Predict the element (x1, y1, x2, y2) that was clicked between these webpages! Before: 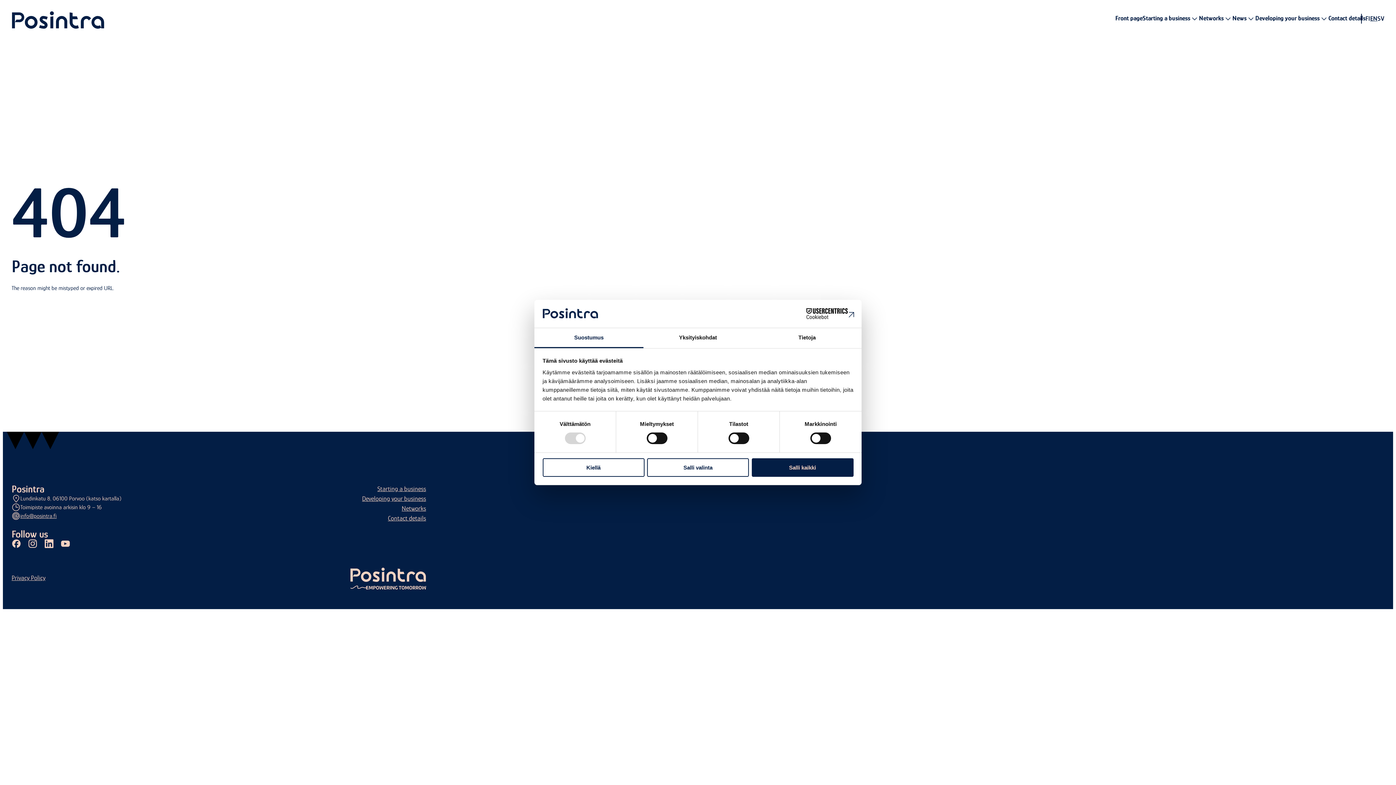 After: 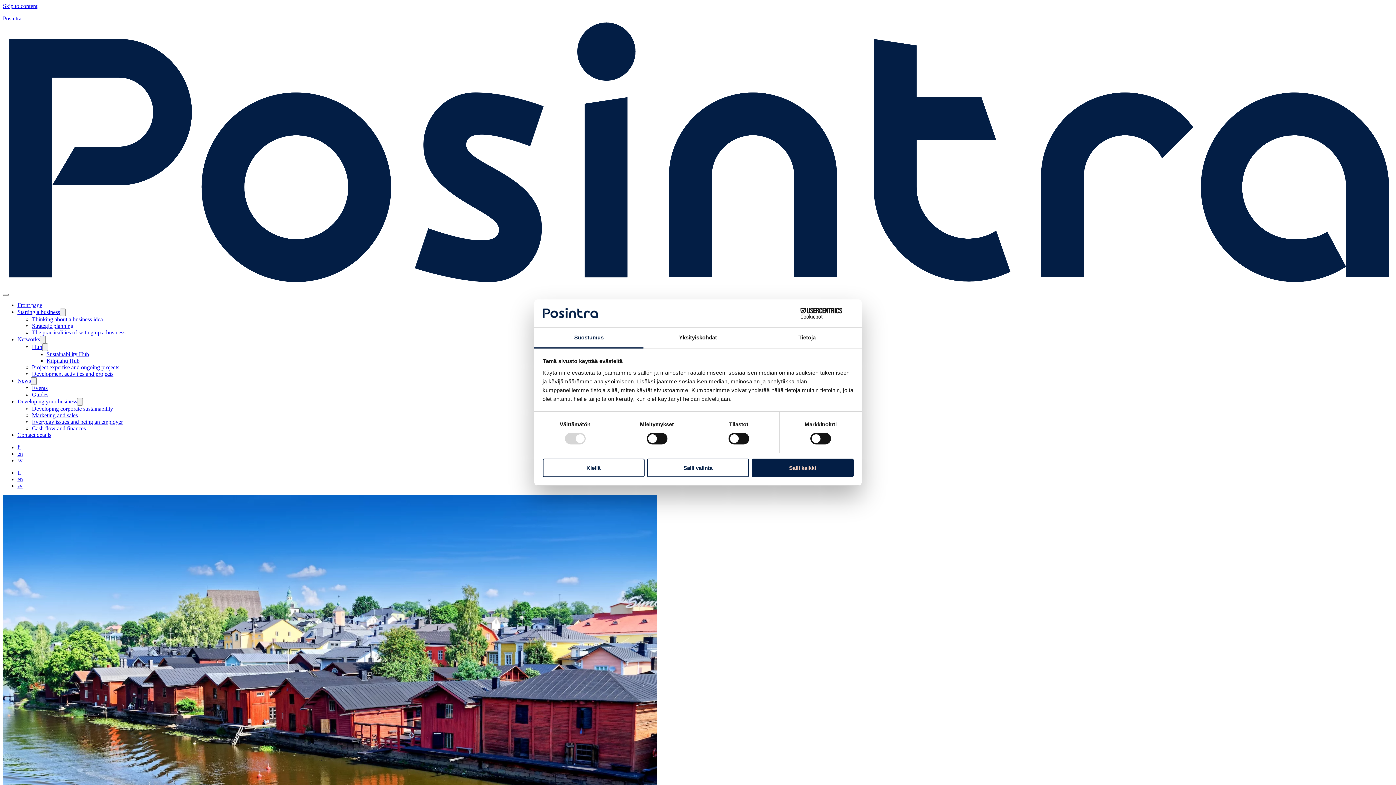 Action: bbox: (1232, 11, 1246, 26) label: News